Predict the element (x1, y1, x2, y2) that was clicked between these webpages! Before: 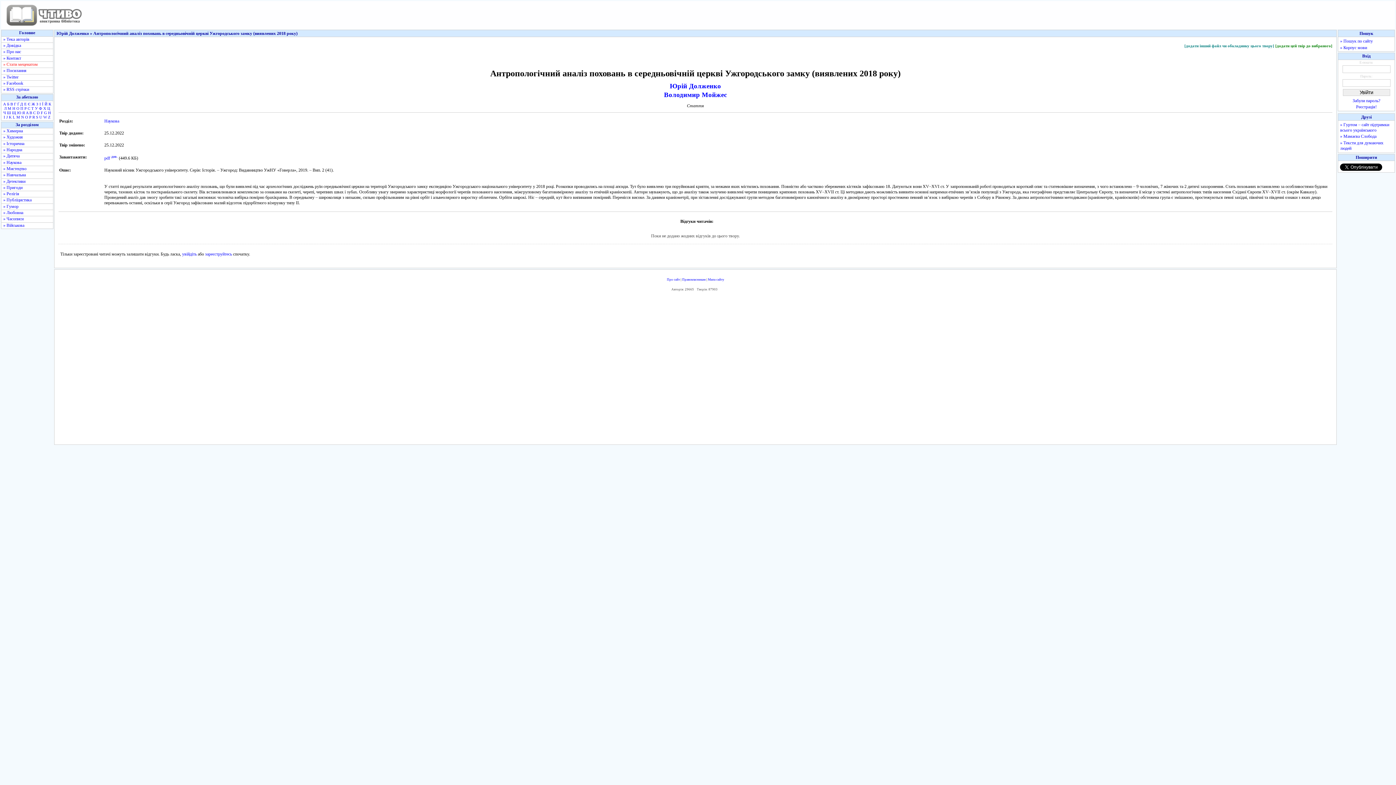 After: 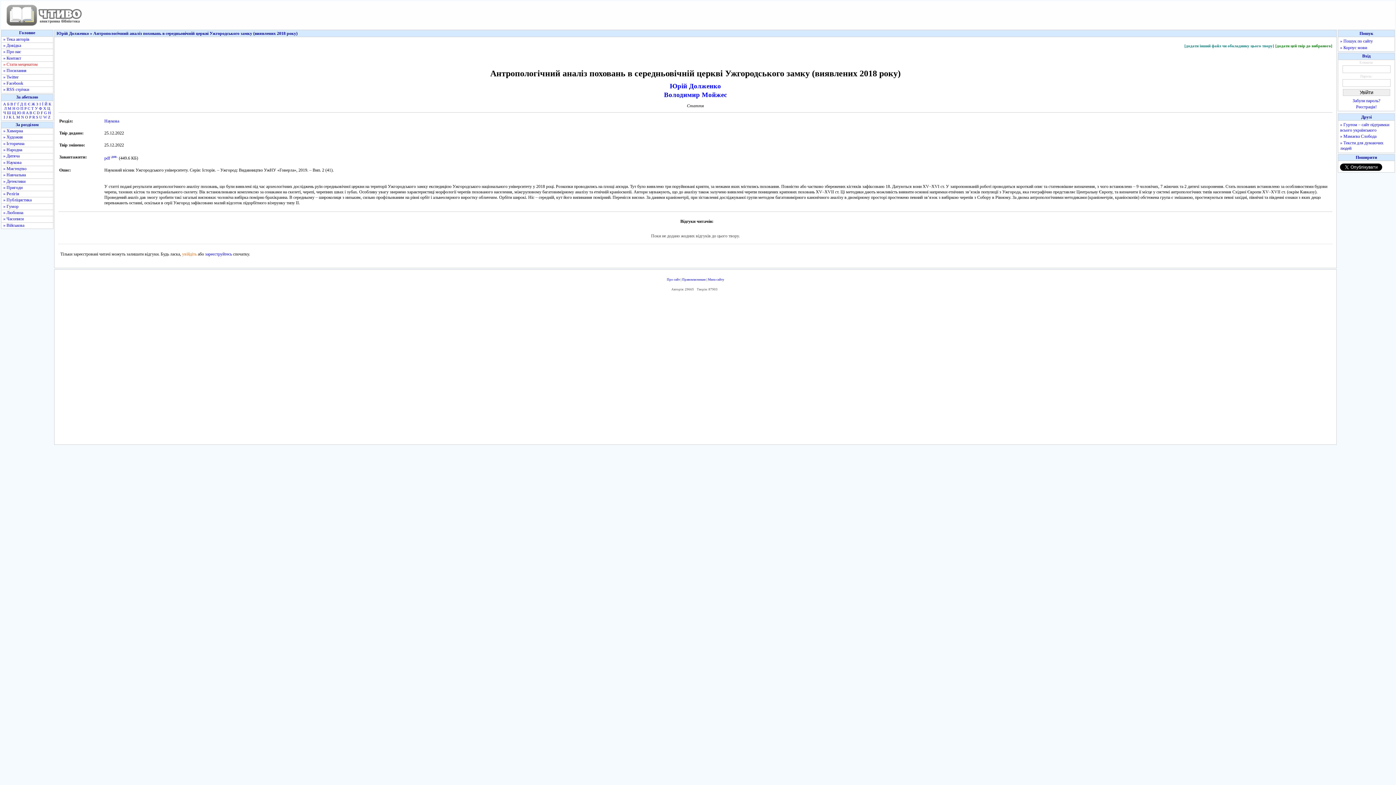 Action: bbox: (182, 251, 196, 256) label: увійдіть